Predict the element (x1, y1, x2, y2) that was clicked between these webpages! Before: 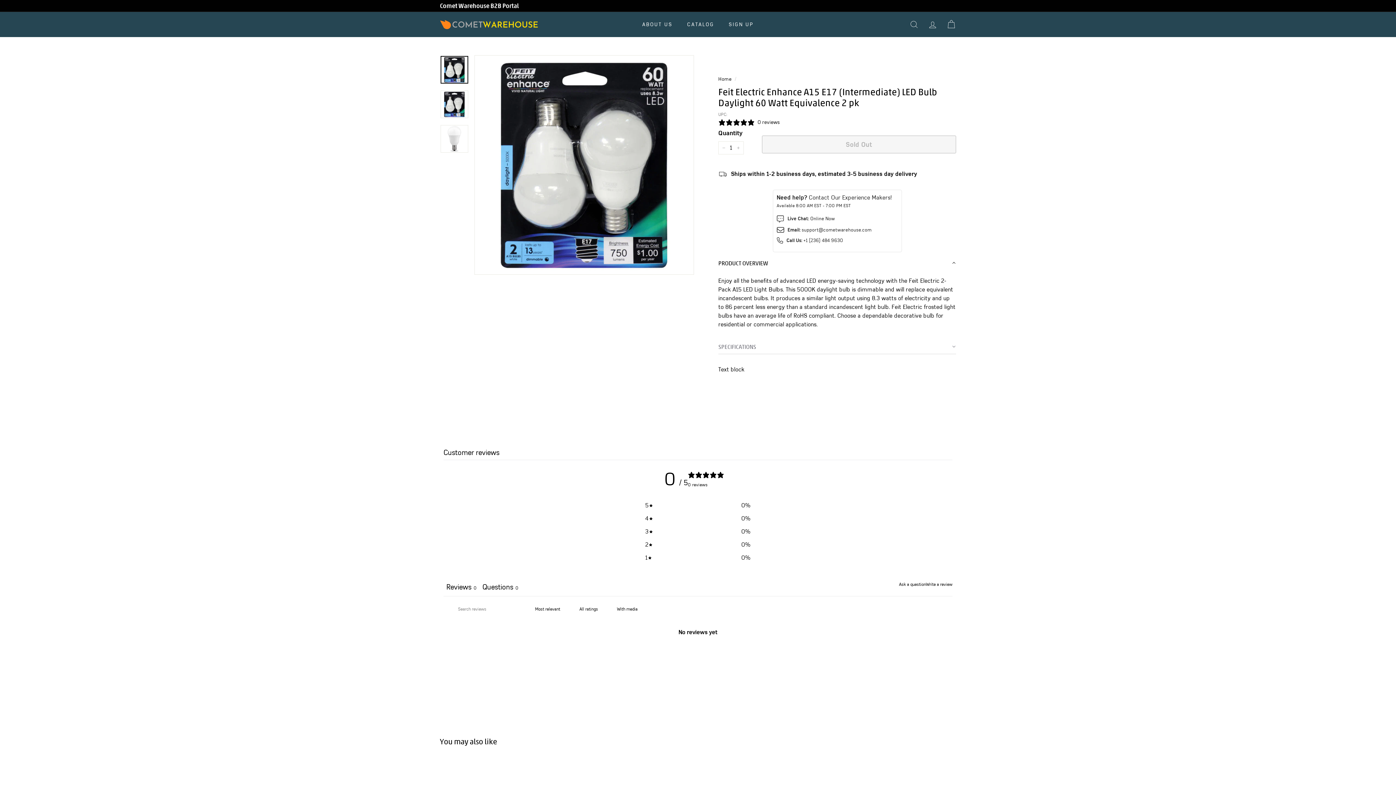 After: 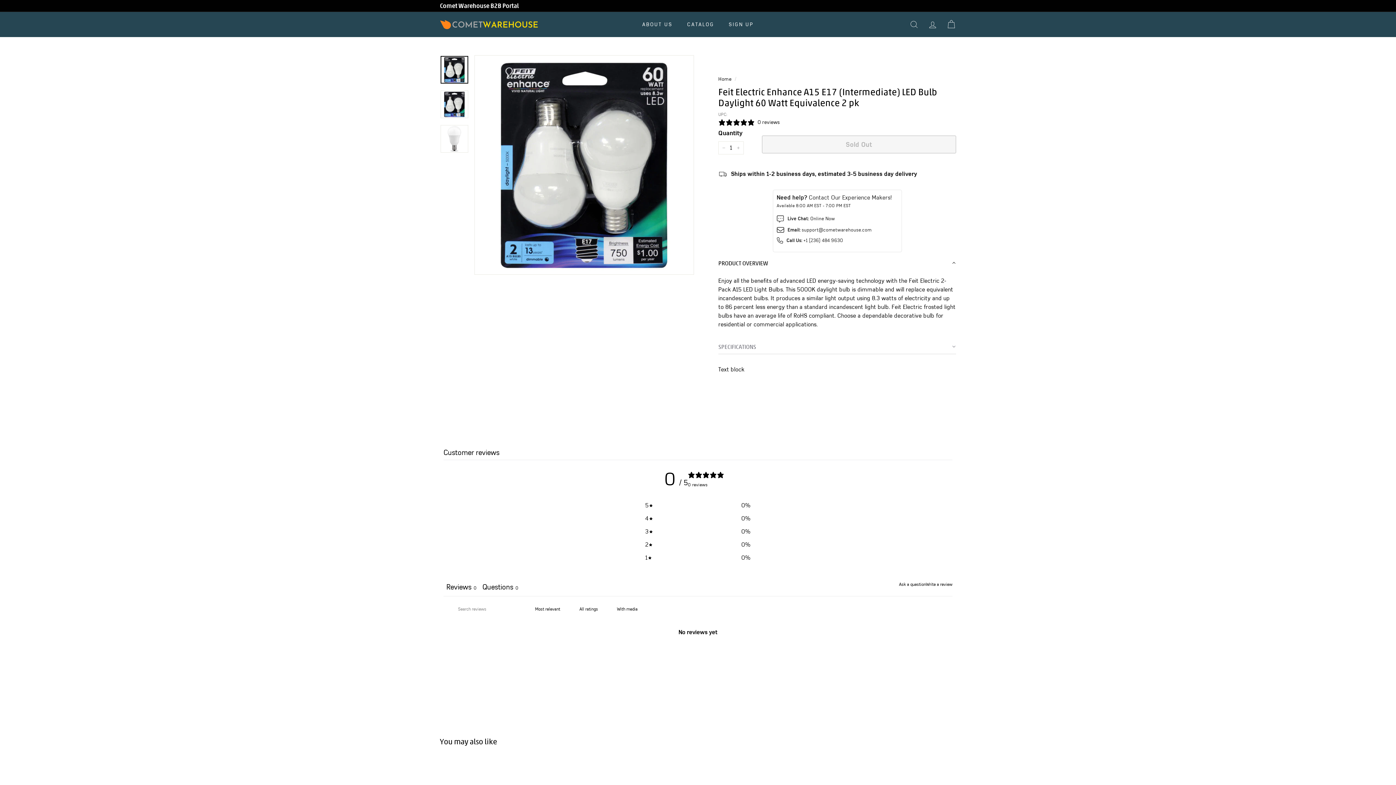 Action: bbox: (440, 56, 468, 83)